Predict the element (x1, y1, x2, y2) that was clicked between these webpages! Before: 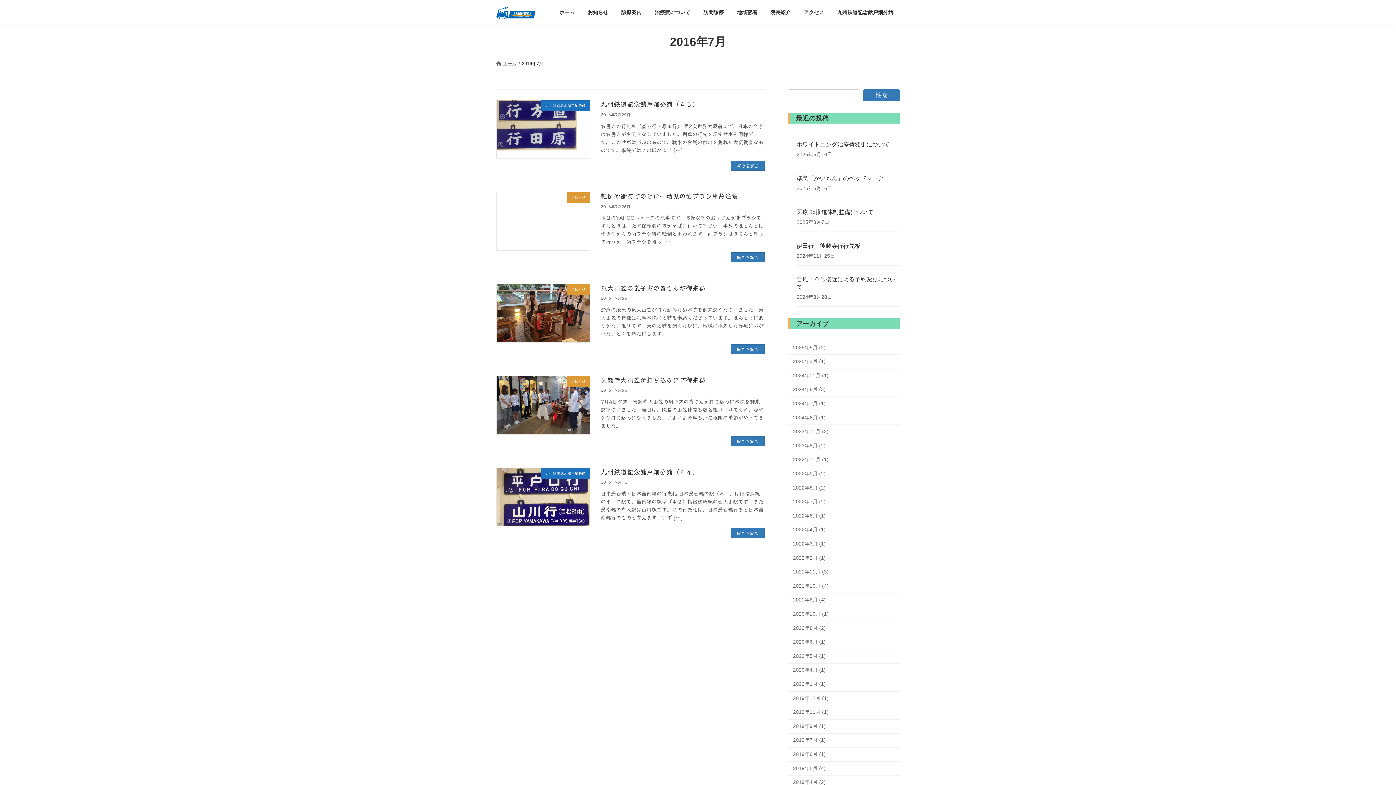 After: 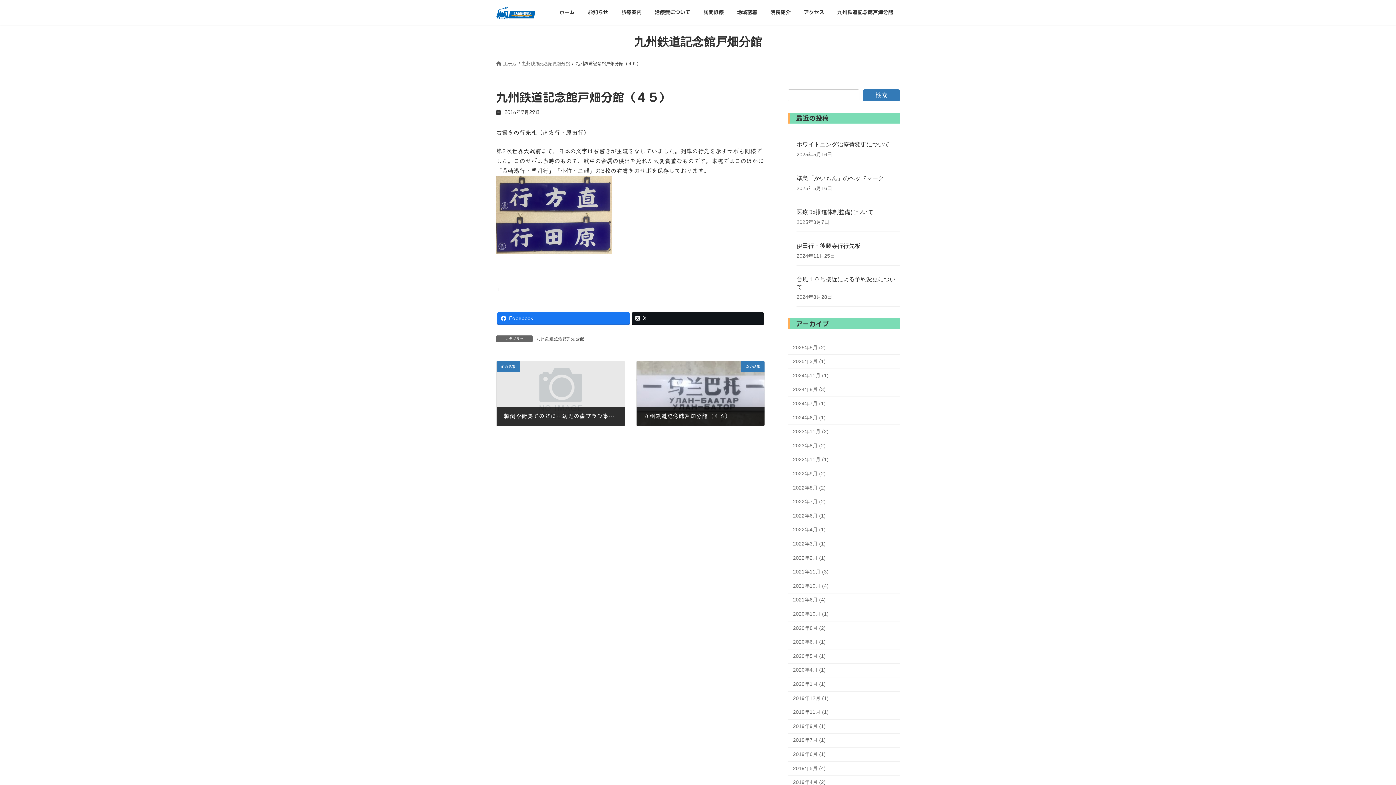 Action: bbox: (600, 101, 699, 107) label: 九州鉄道記念館戸畑分館（４５）